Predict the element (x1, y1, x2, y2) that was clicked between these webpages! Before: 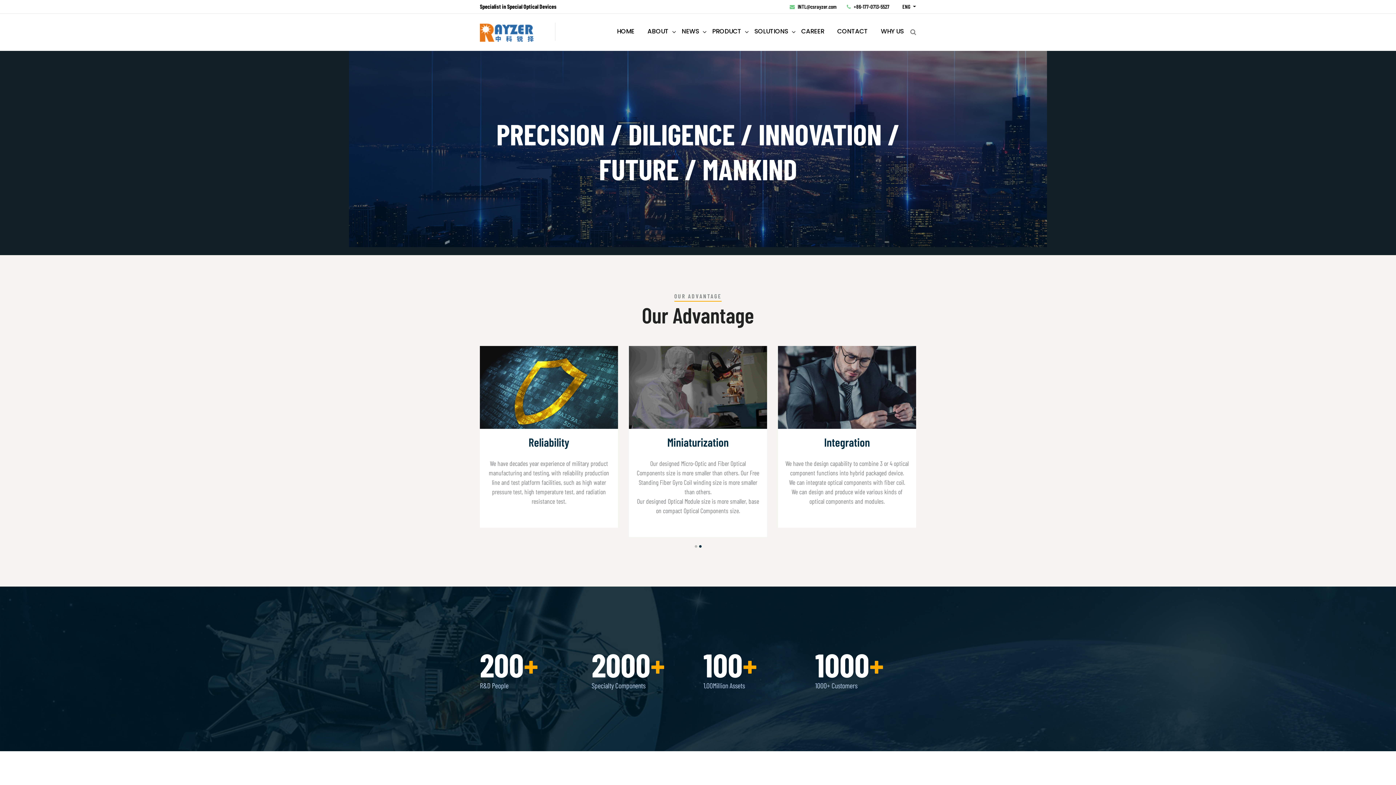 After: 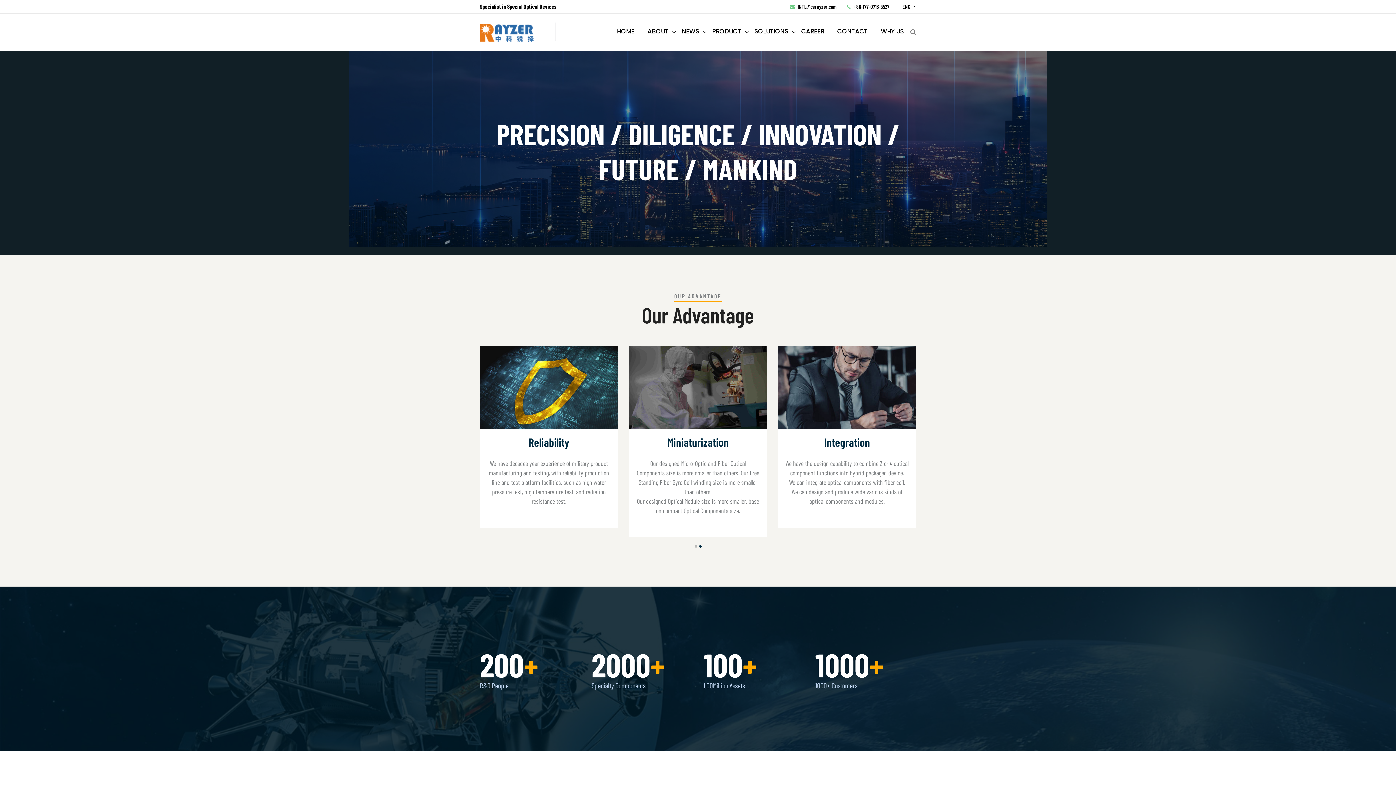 Action: bbox: (698, 545, 702, 548)